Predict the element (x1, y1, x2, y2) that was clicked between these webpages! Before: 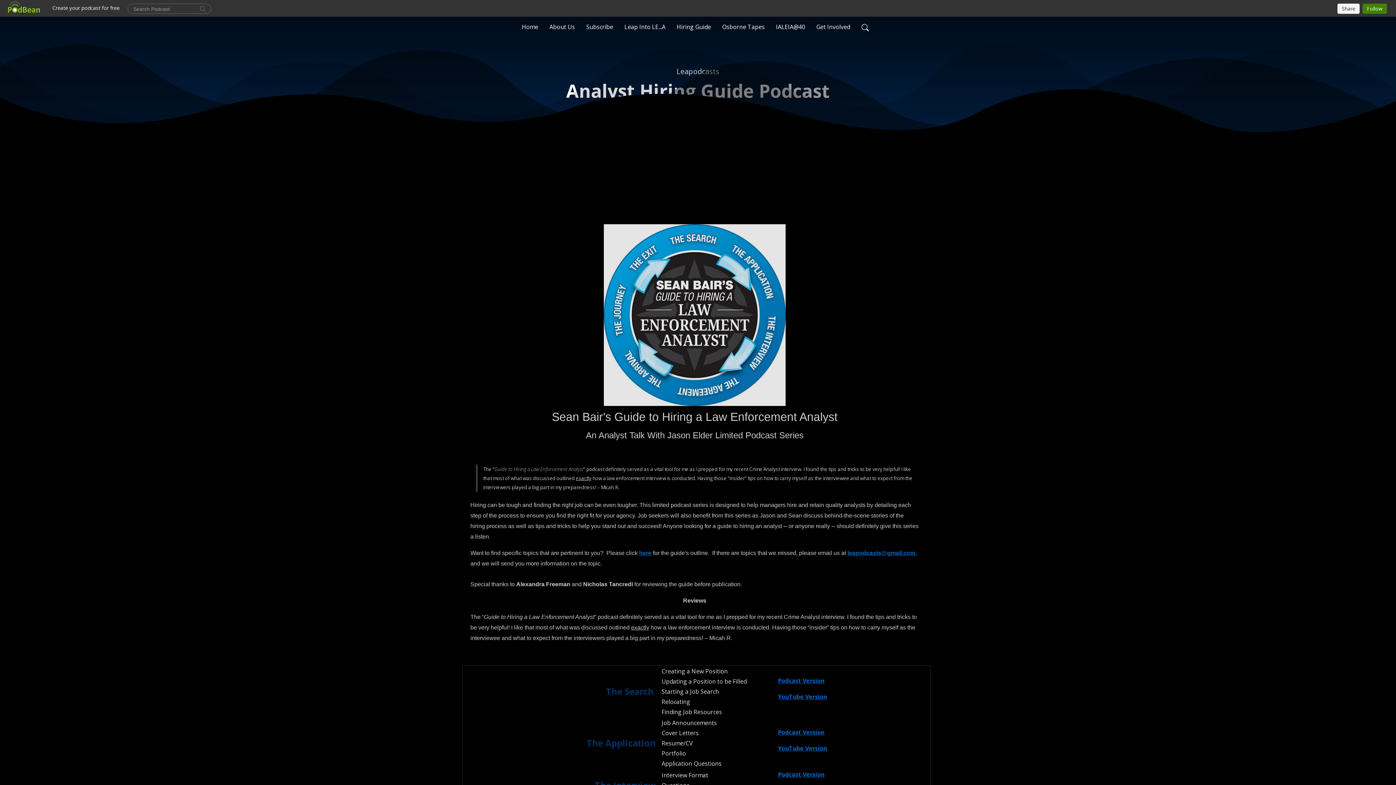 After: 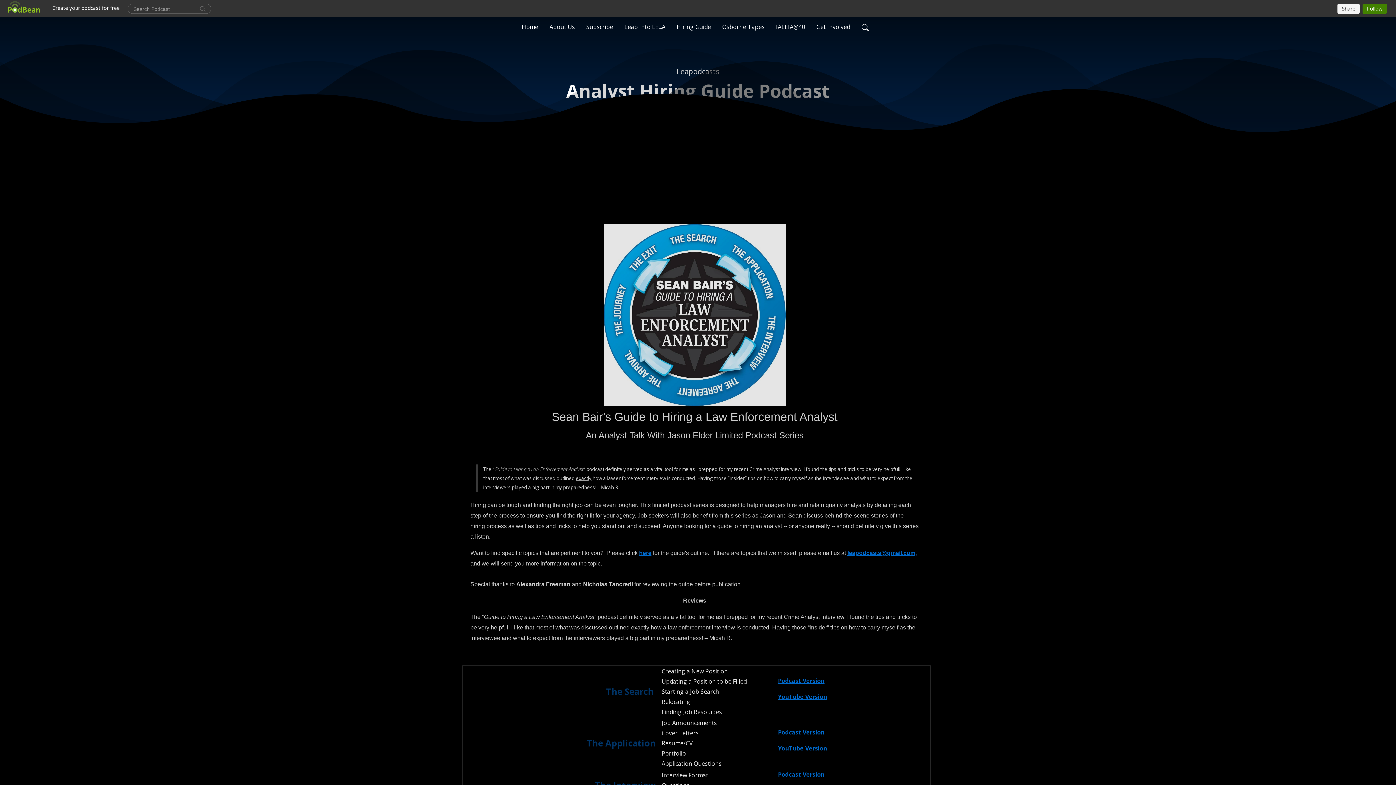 Action: label: here bbox: (639, 550, 651, 556)